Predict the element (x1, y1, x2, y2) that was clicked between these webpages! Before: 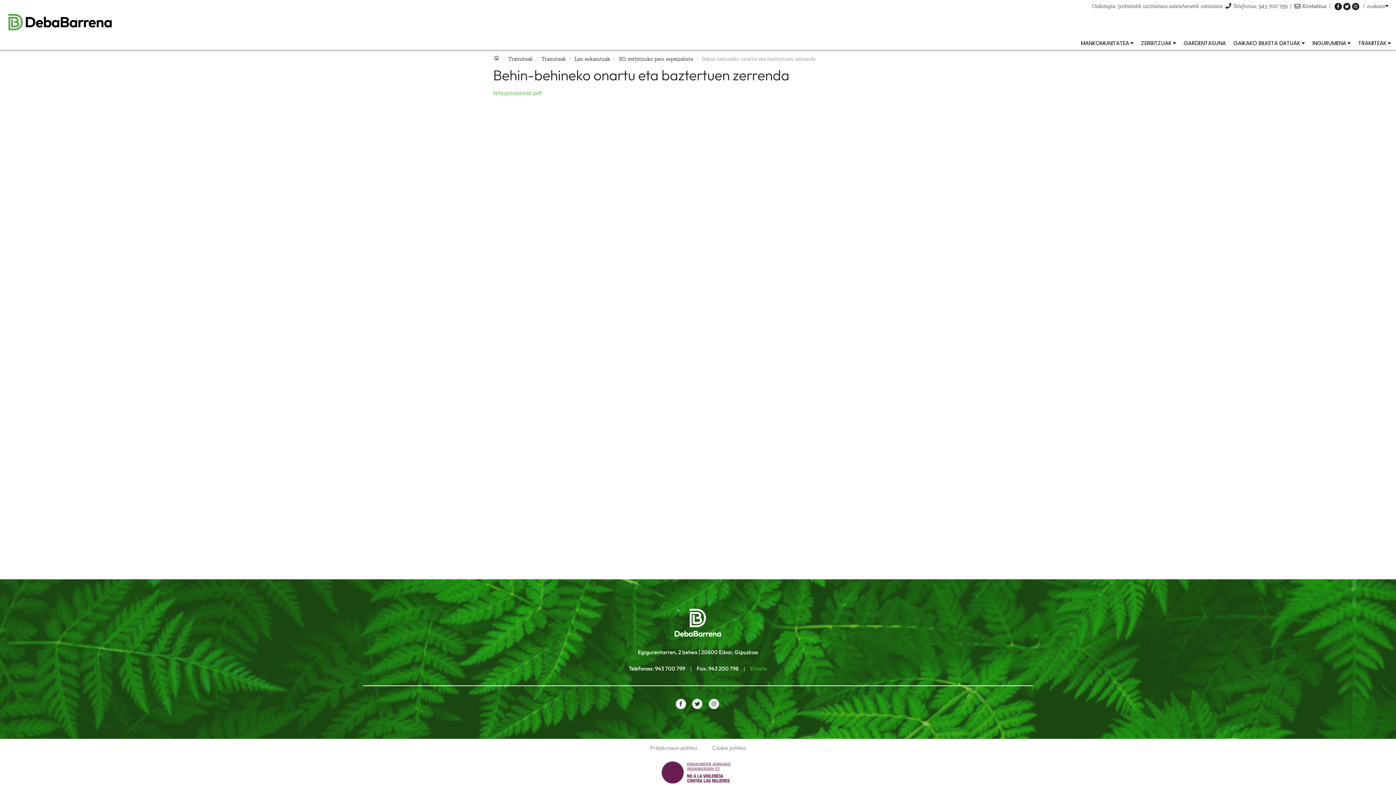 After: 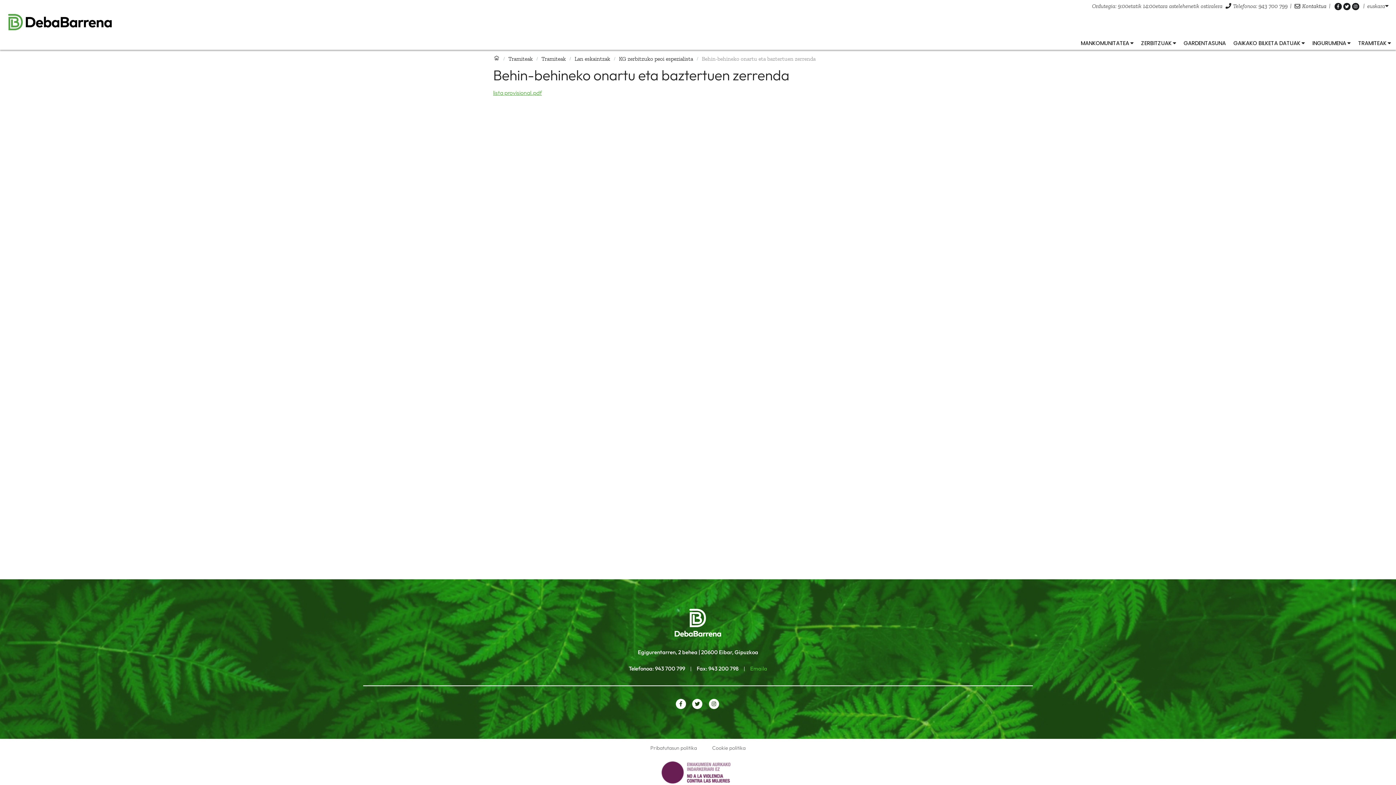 Action: bbox: (493, 89, 542, 96) label: lista provisional.pdf